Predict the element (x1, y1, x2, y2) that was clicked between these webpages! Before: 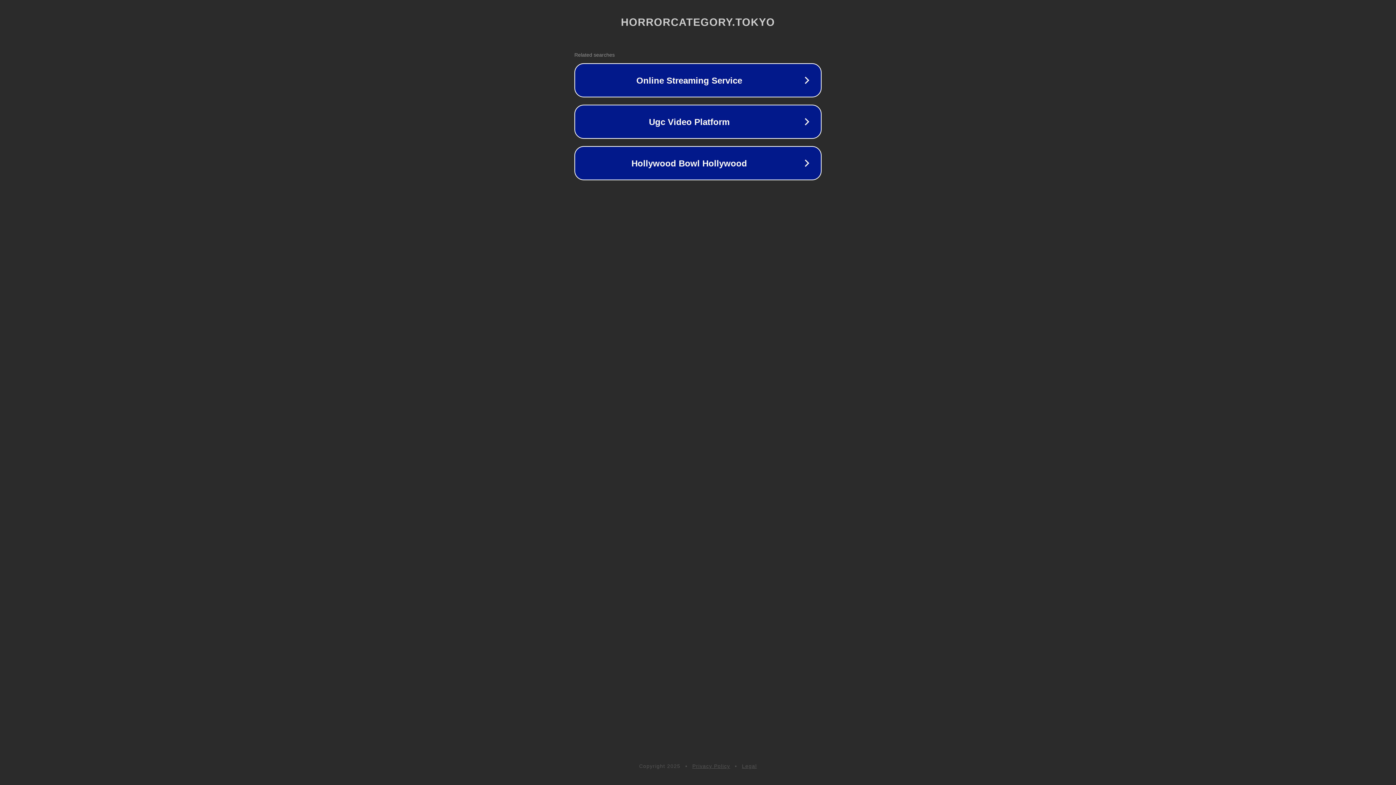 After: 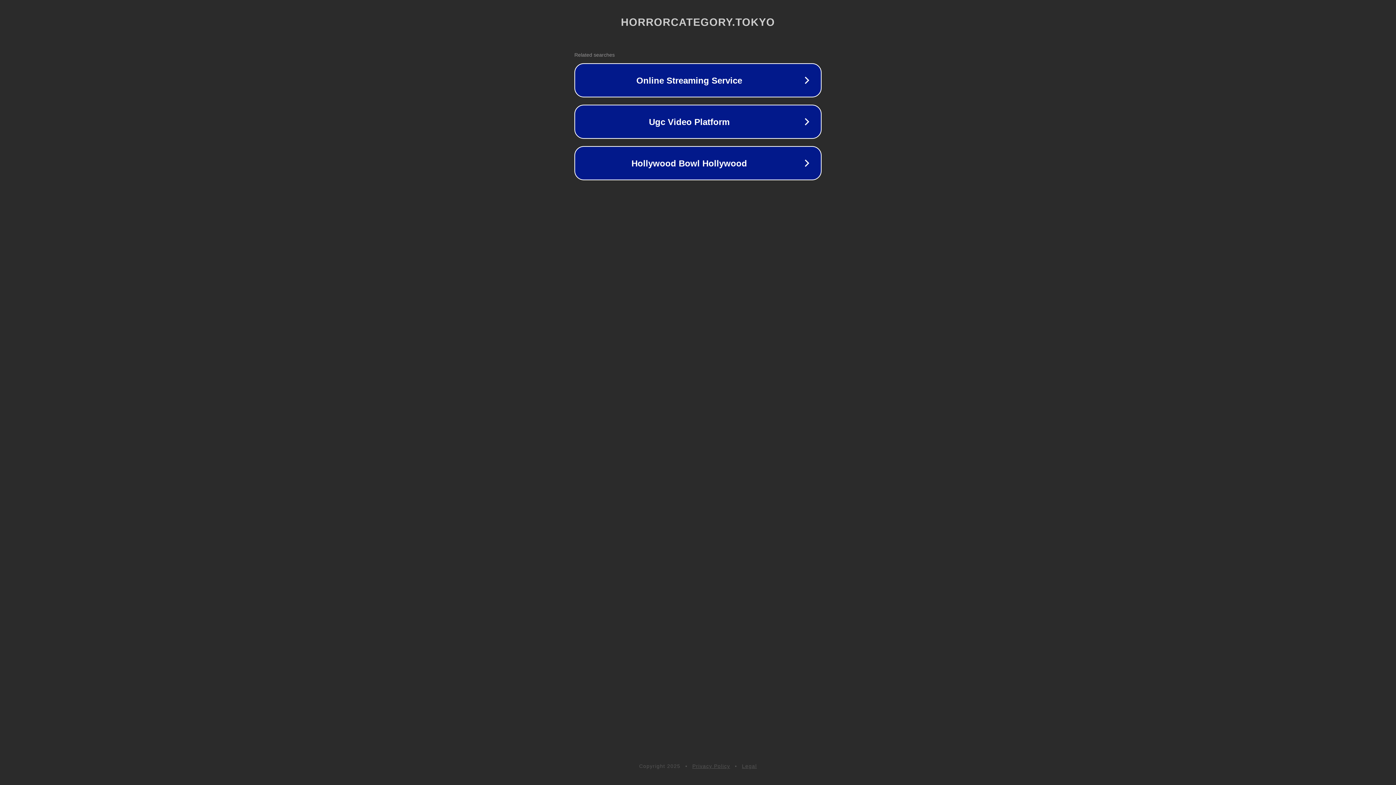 Action: bbox: (742, 763, 757, 769) label: Legal